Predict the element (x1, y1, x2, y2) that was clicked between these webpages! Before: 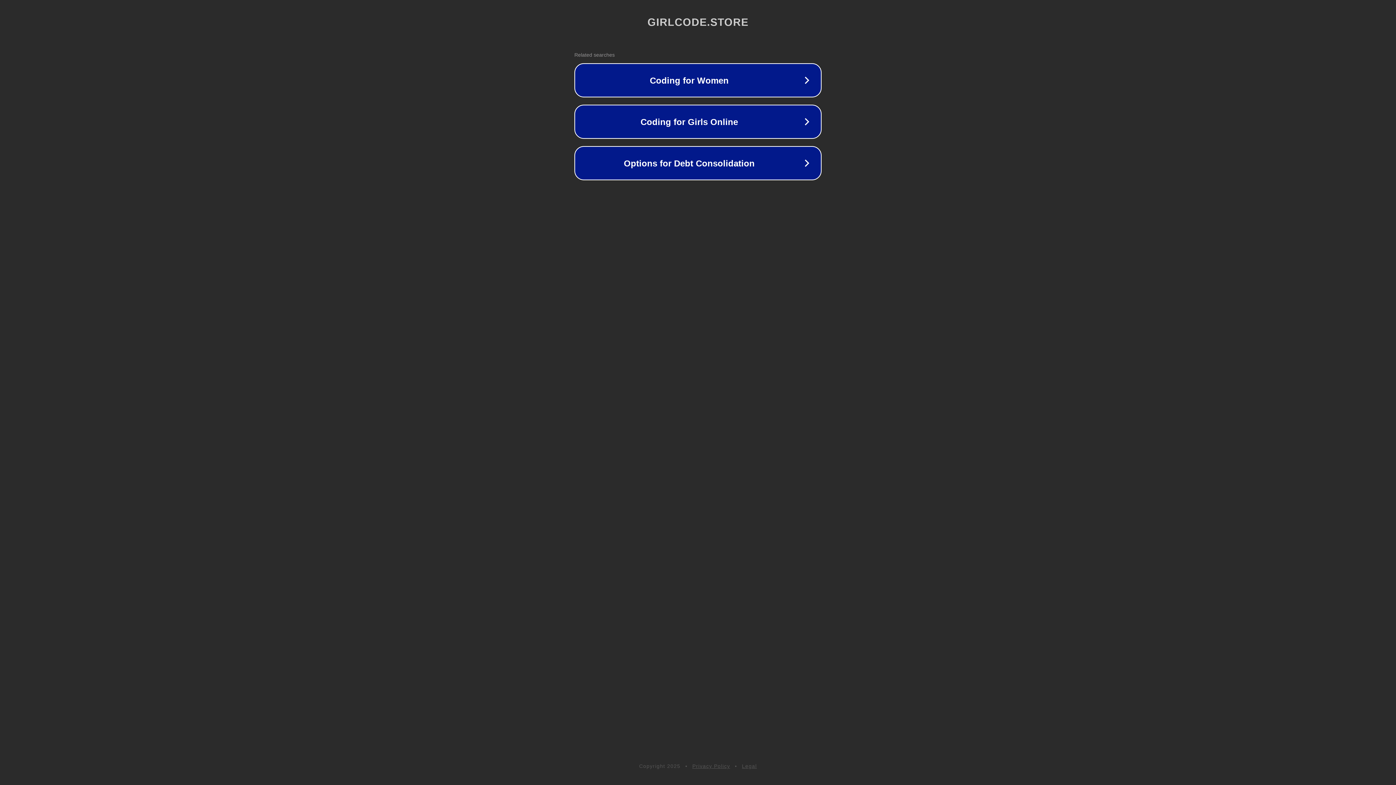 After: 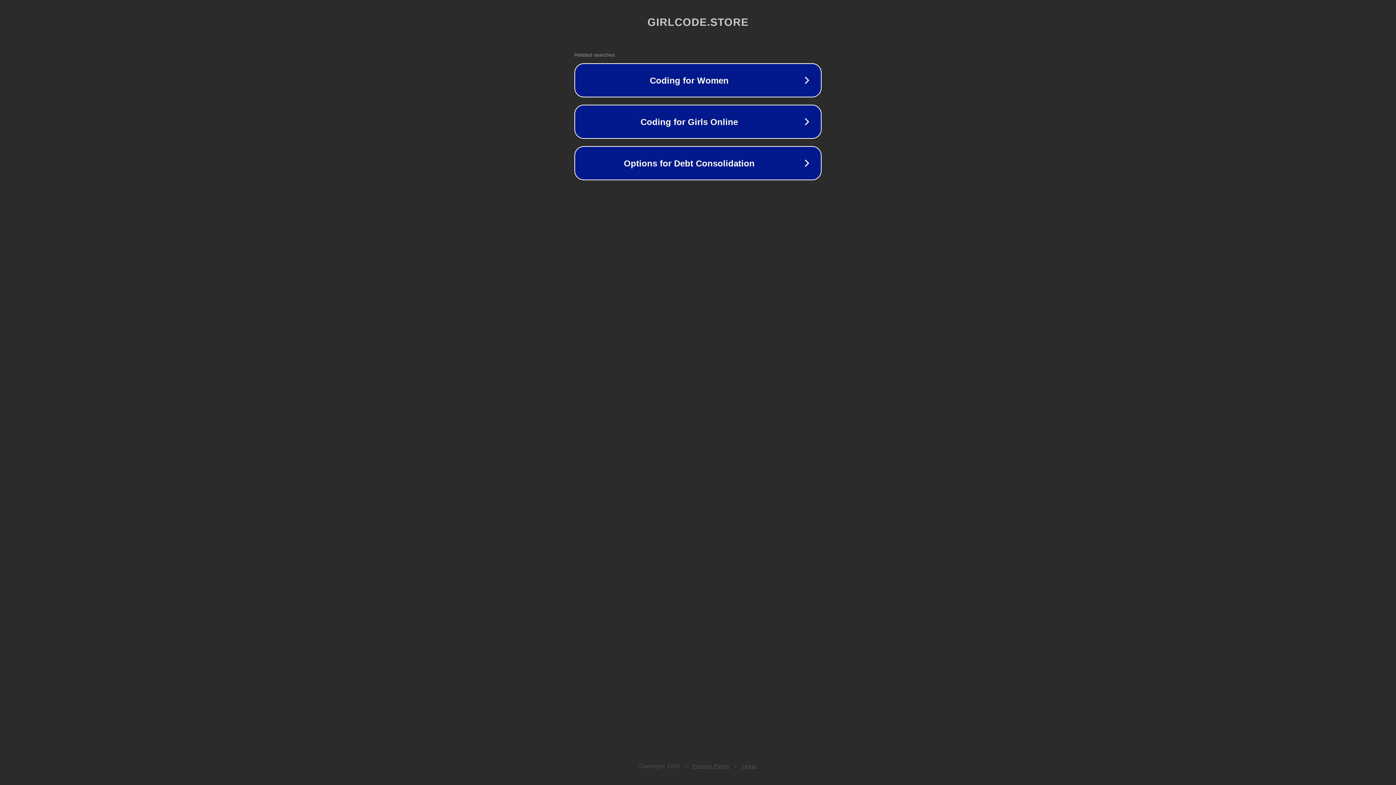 Action: bbox: (692, 763, 730, 769) label: Privacy Policy